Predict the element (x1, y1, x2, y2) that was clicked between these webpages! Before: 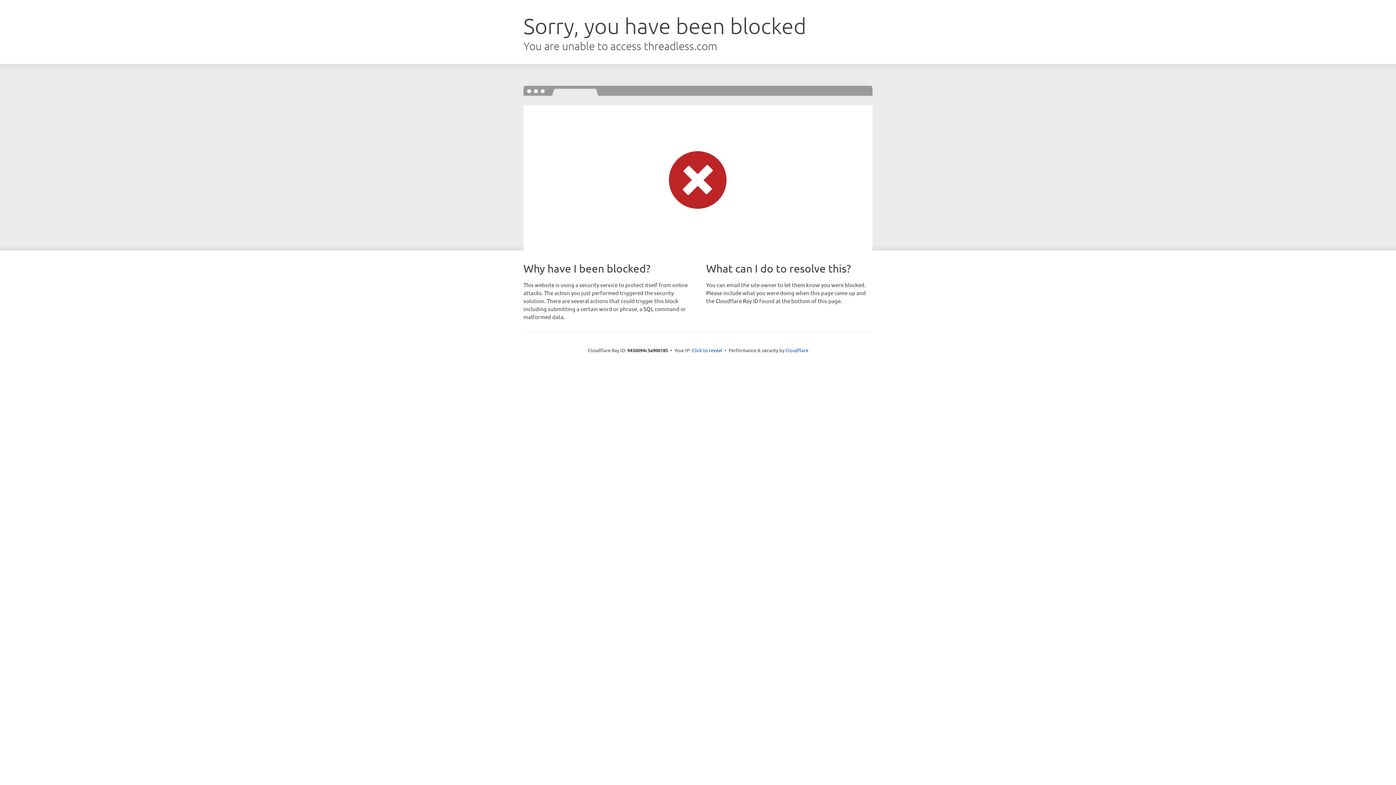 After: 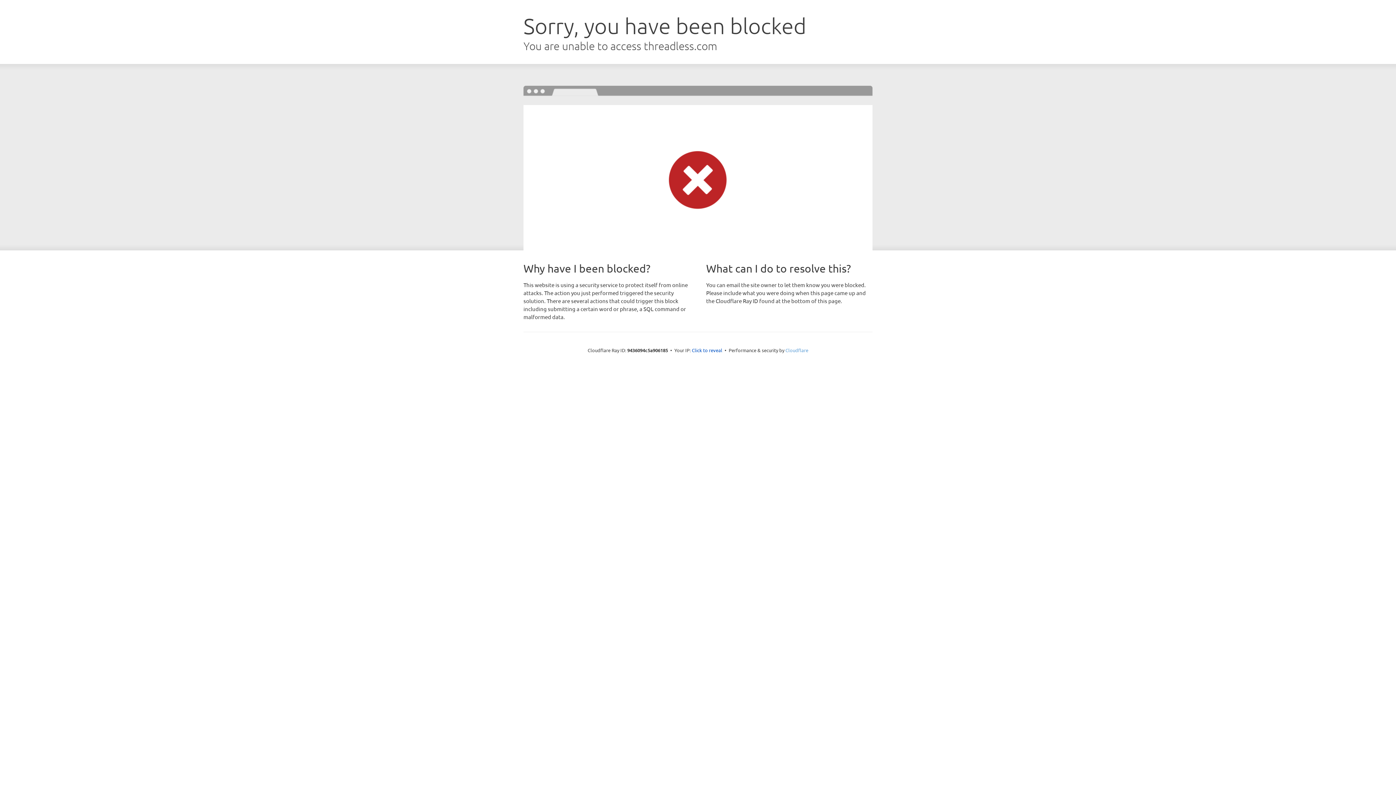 Action: label: Cloudflare bbox: (785, 347, 808, 353)